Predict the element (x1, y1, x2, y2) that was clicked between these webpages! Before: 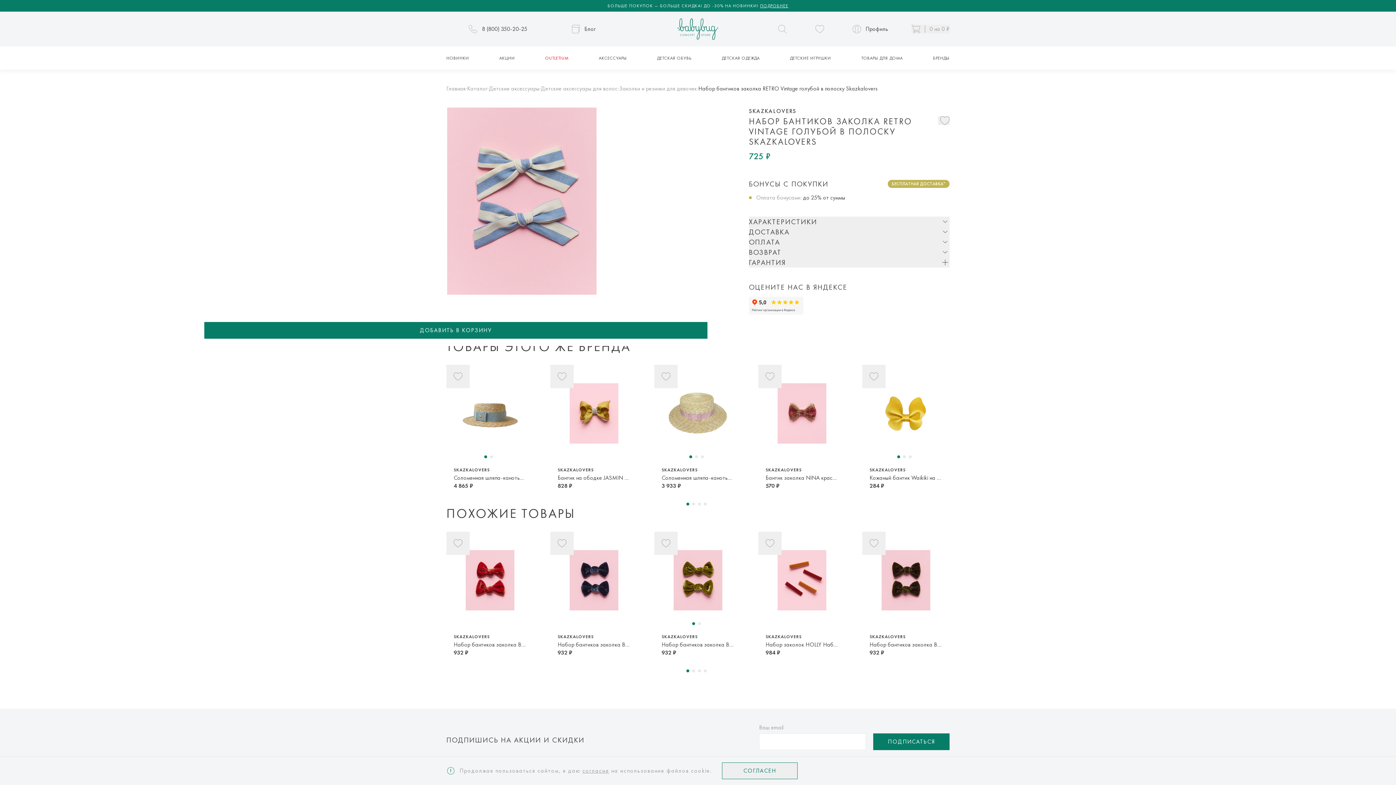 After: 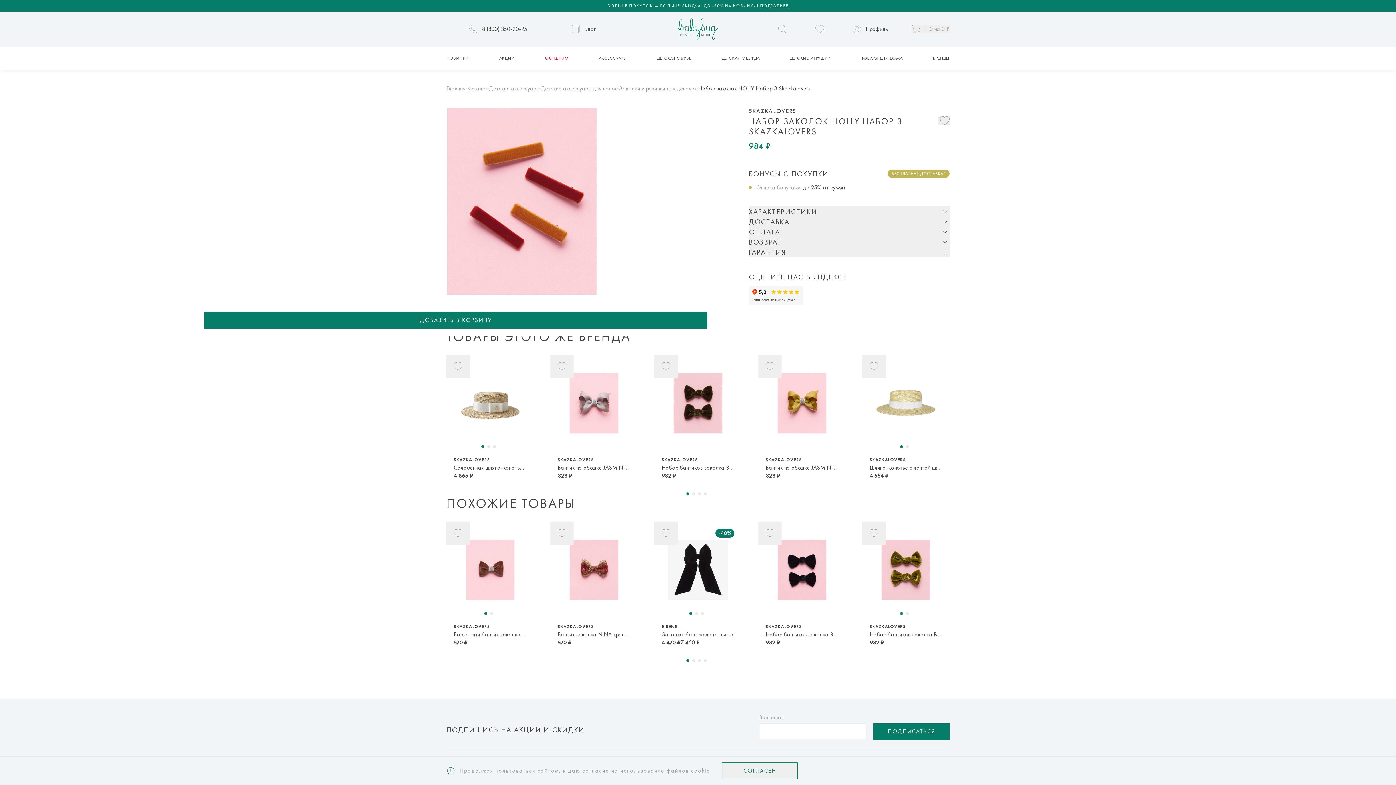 Action: label: SKAZKALOVERS
Набор заколок HOLLY Набор 3 bbox: (765, 633, 838, 649)